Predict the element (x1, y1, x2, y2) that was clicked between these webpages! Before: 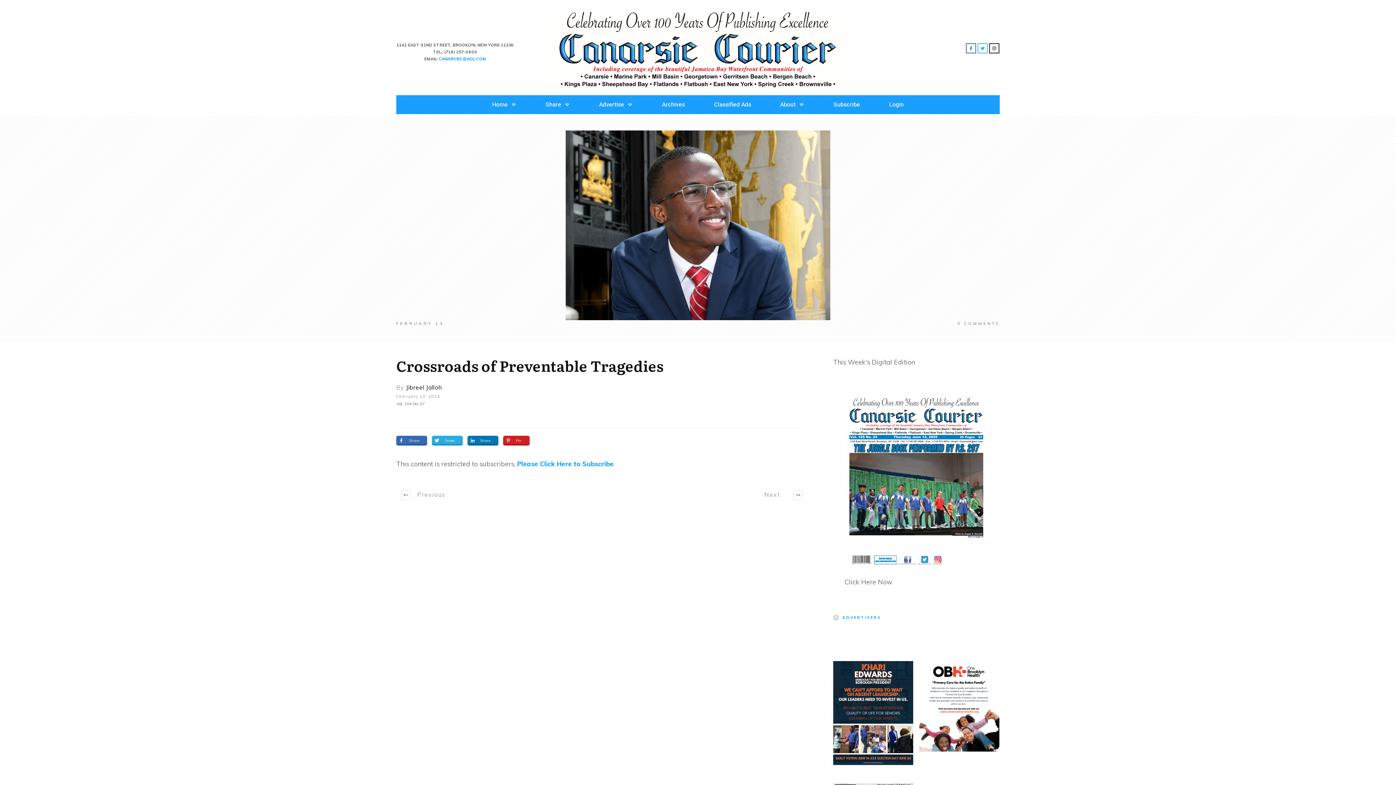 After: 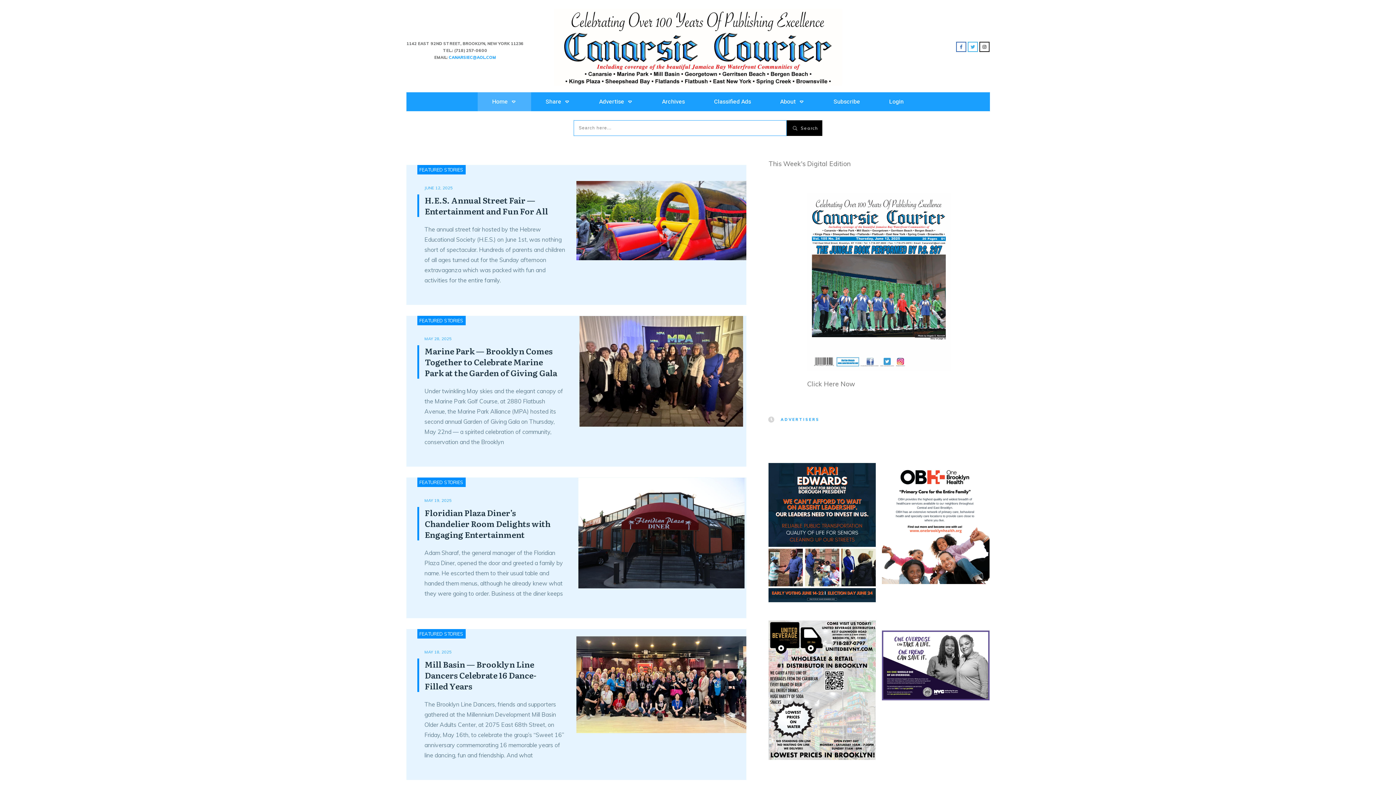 Action: label: Home bbox: (492, 98, 516, 110)